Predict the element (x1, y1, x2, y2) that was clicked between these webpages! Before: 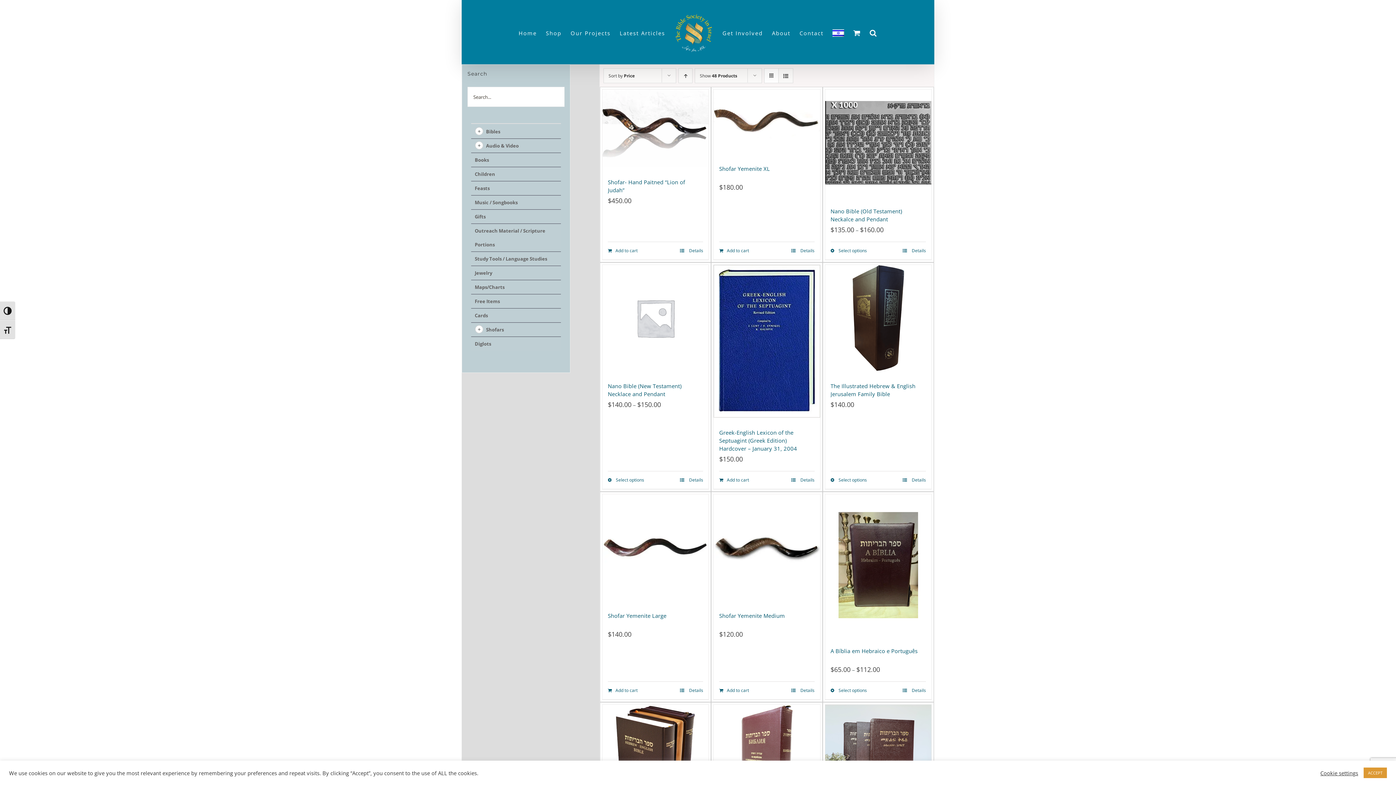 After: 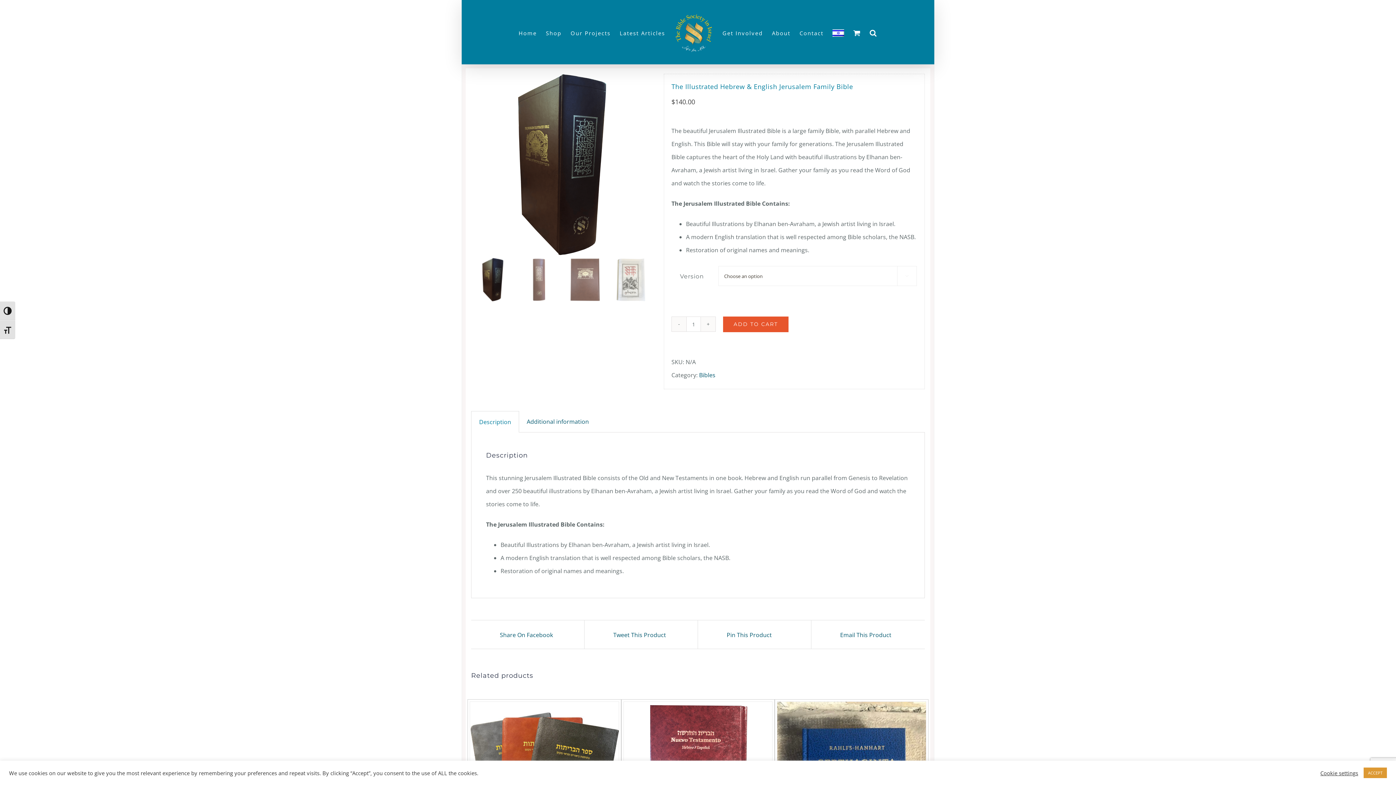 Action: bbox: (902, 477, 926, 483) label:  Details